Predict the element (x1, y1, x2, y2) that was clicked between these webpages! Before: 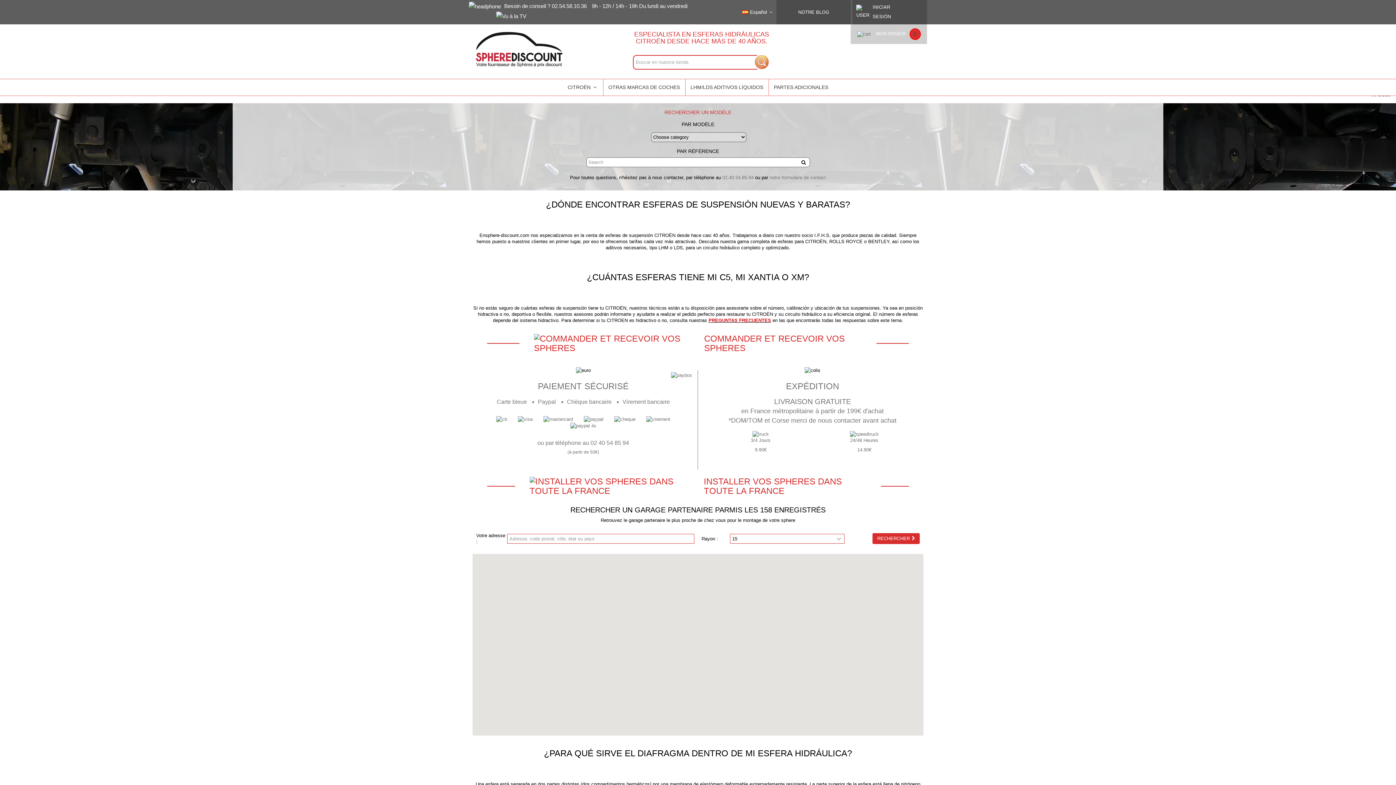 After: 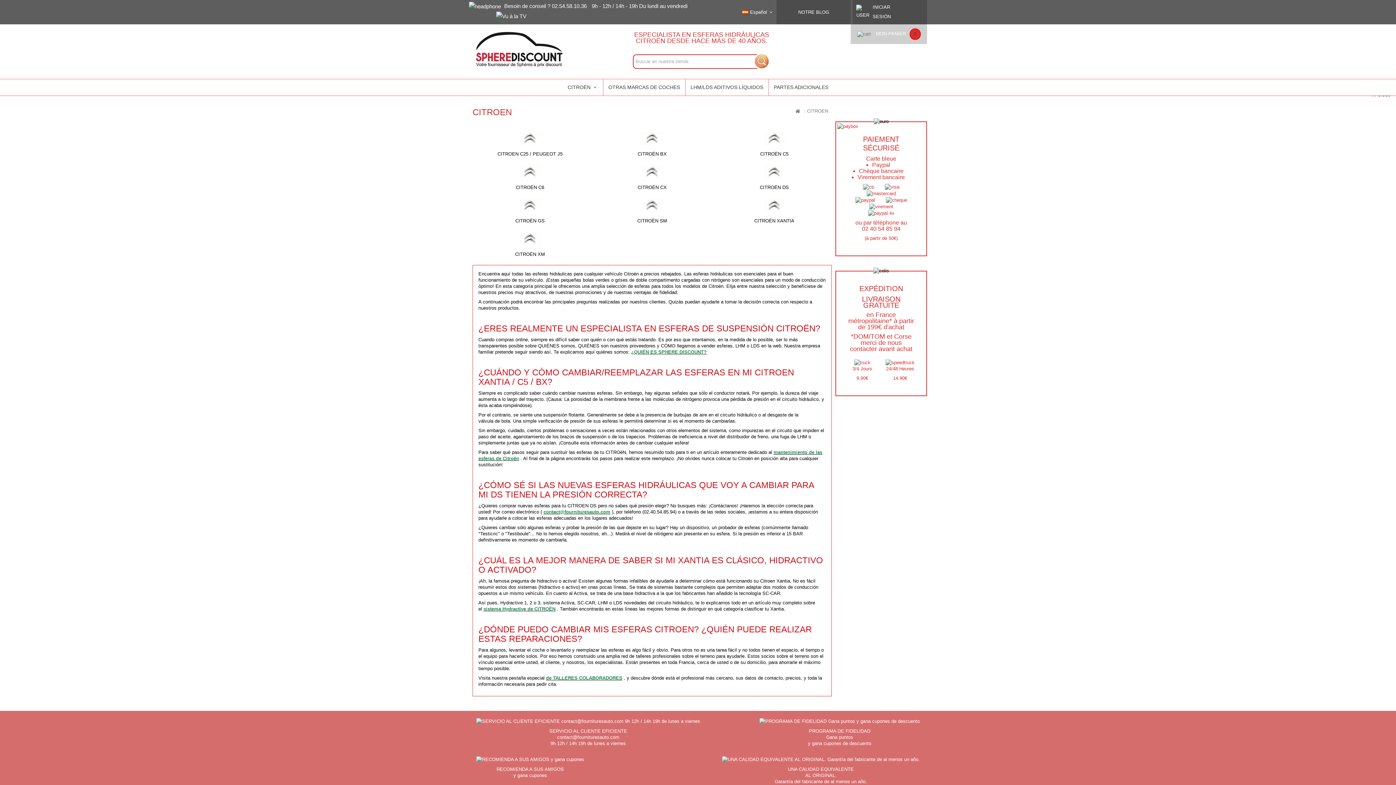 Action: bbox: (562, 79, 603, 95) label: CITROËN 